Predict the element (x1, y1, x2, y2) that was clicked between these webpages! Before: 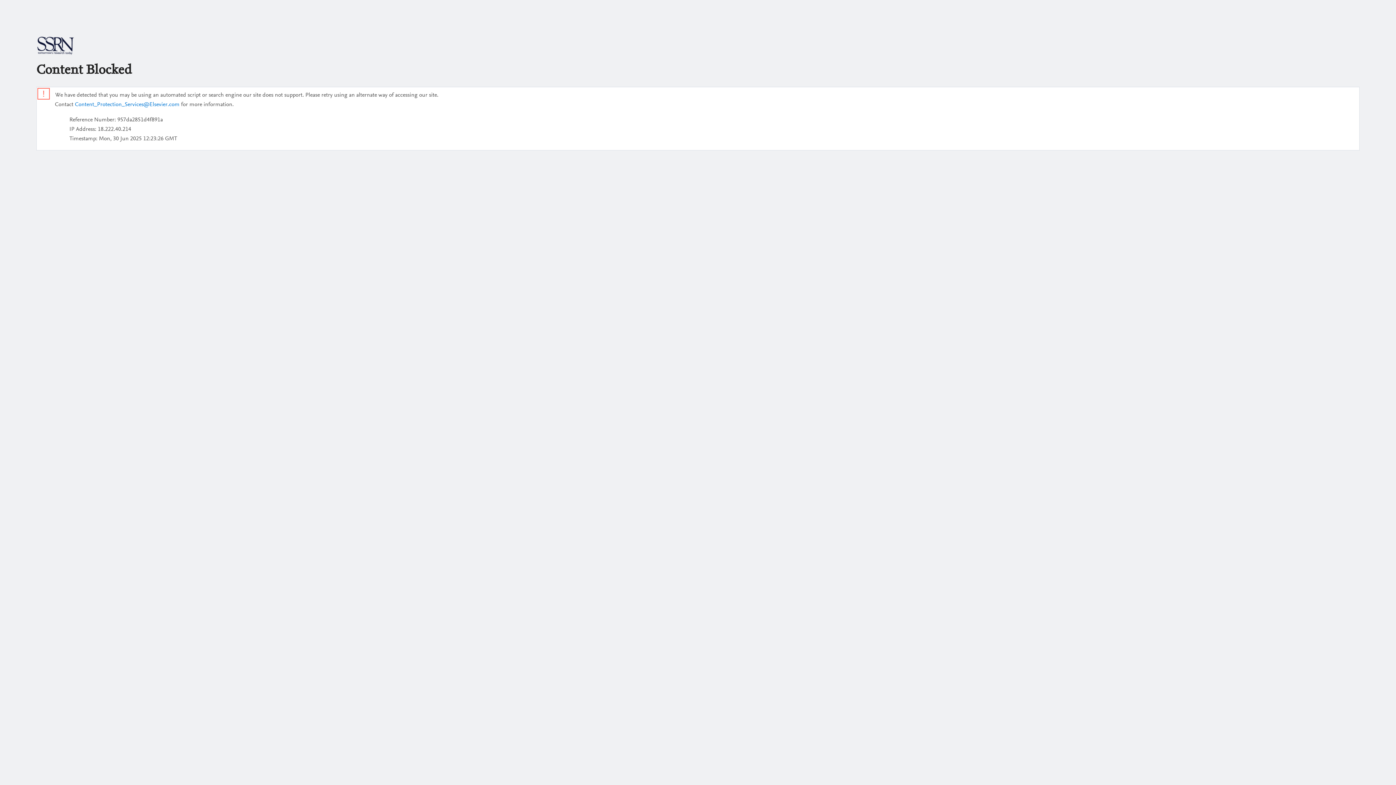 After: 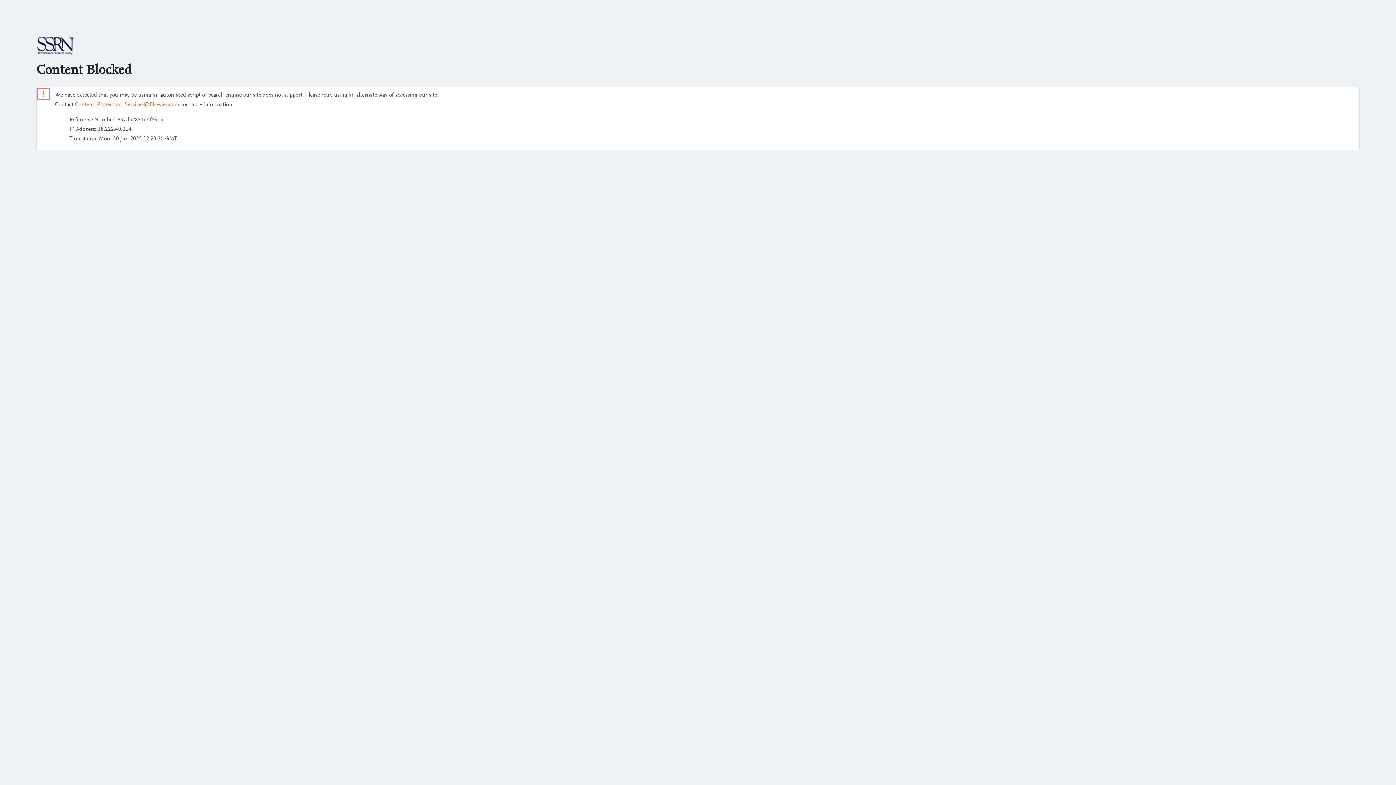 Action: label: Content_Protection_Services@Elsevier.com bbox: (74, 101, 179, 107)